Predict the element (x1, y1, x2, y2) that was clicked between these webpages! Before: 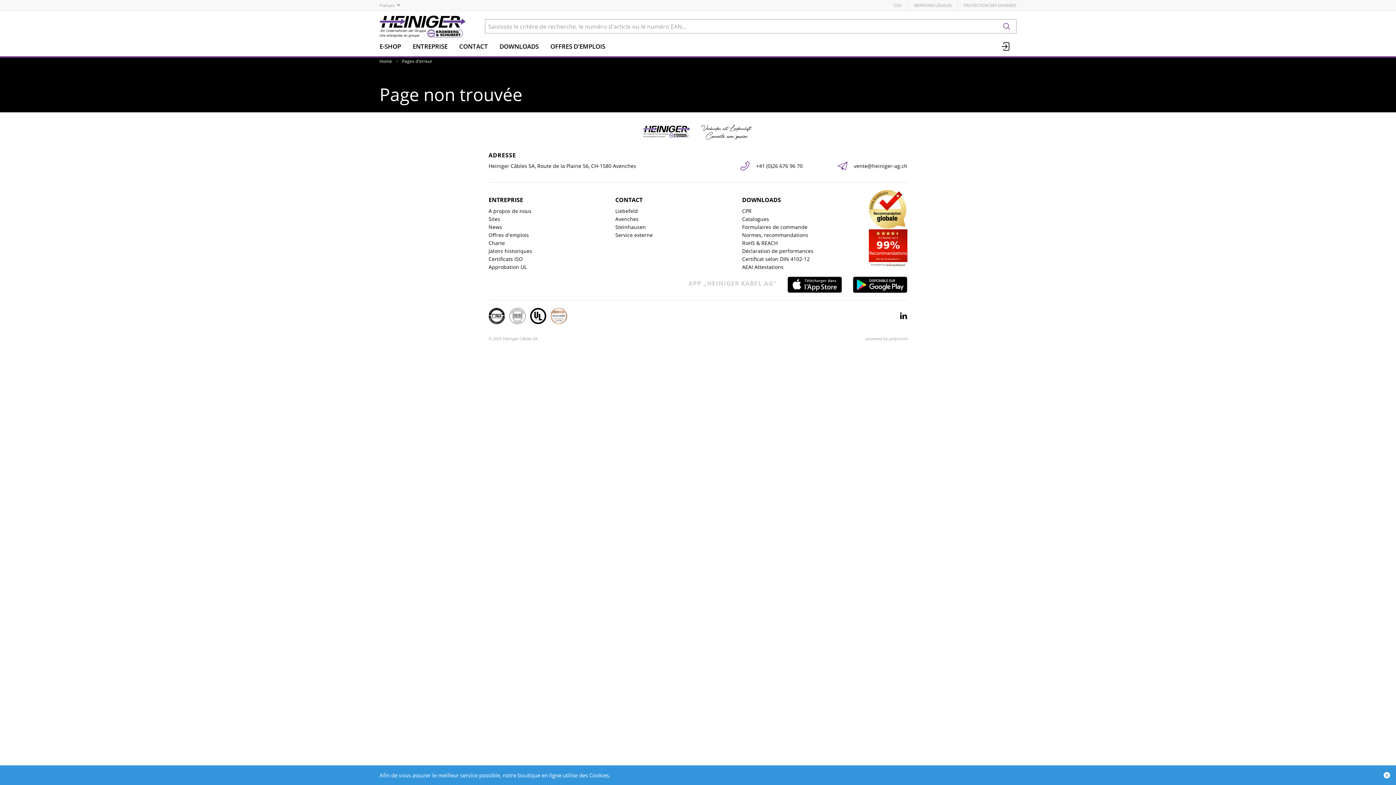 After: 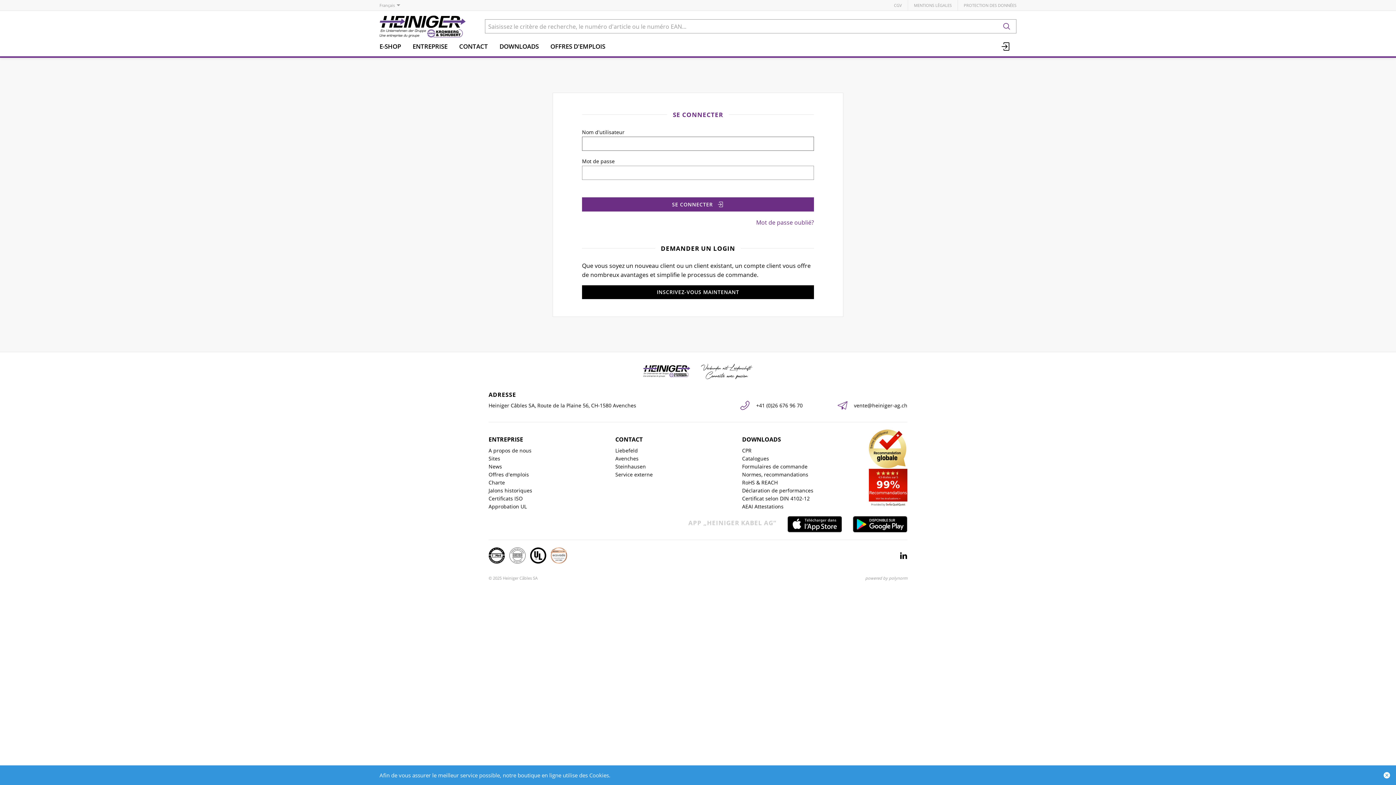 Action: bbox: (995, 36, 1016, 56)